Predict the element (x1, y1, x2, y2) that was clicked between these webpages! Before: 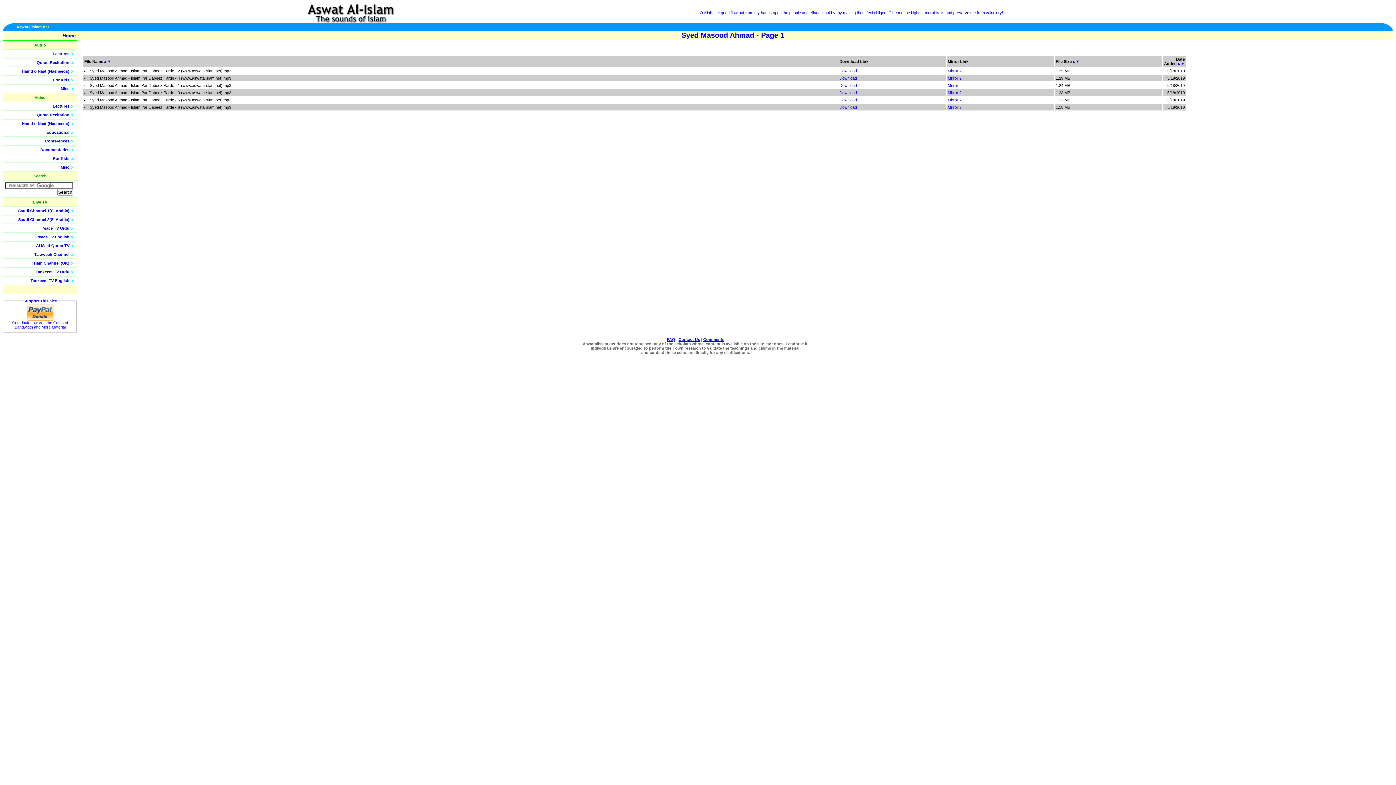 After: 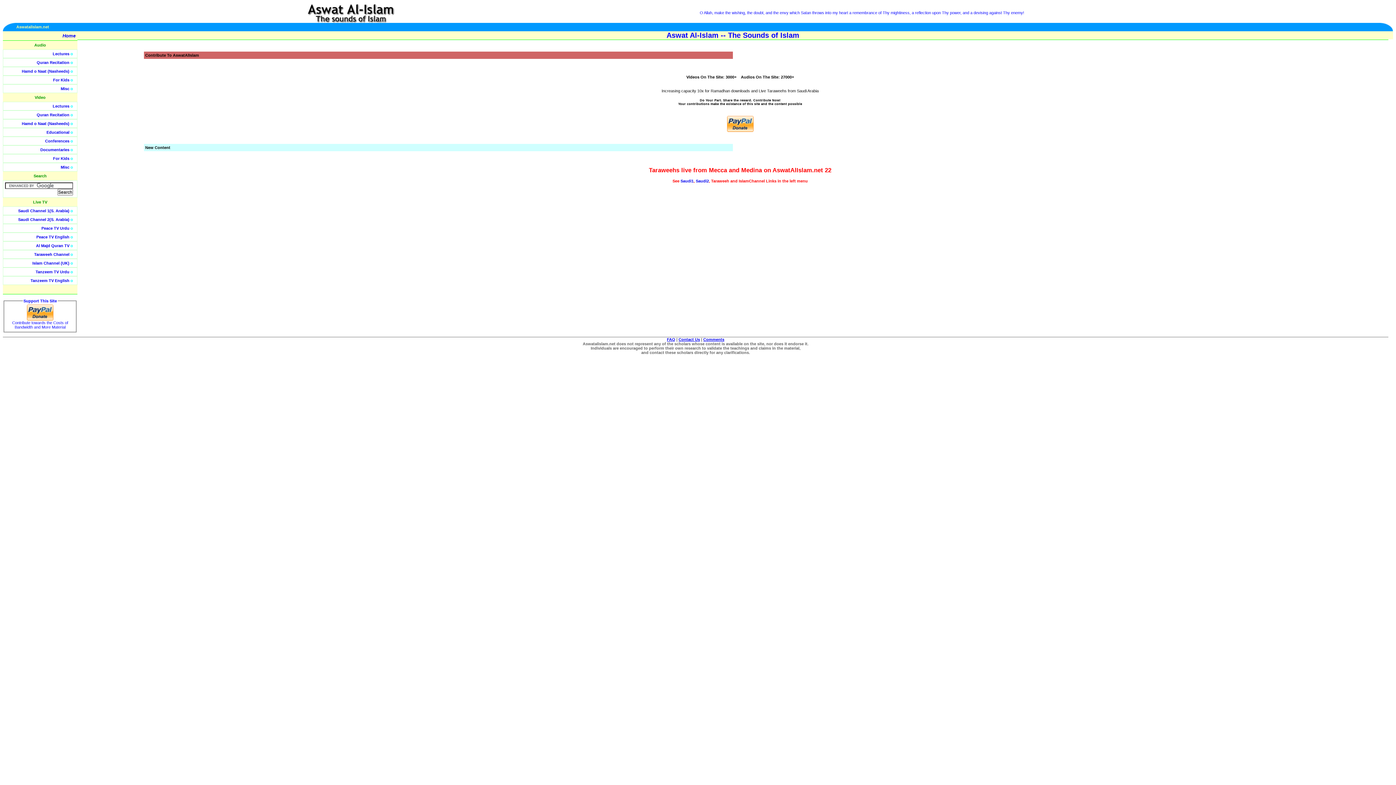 Action: label: Home bbox: (62, 33, 75, 38)